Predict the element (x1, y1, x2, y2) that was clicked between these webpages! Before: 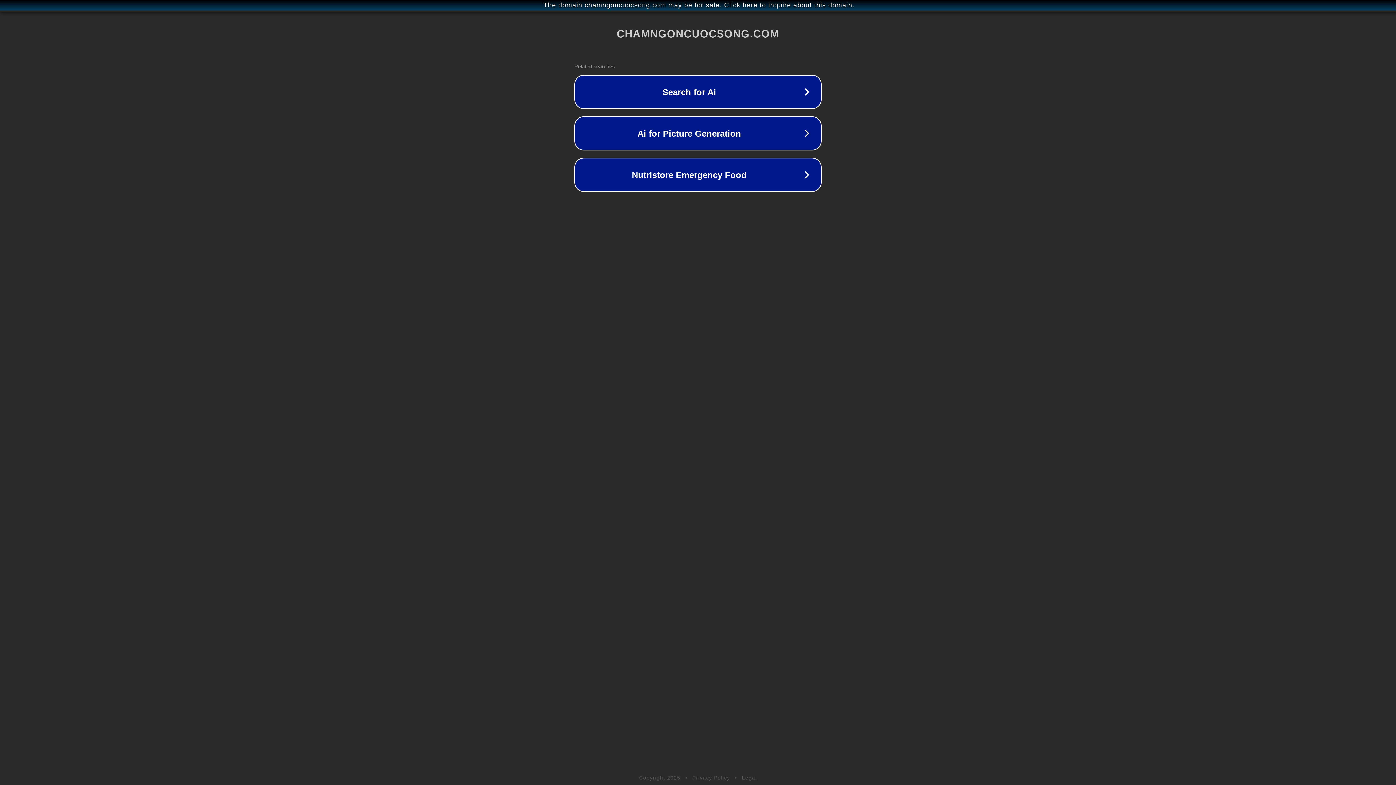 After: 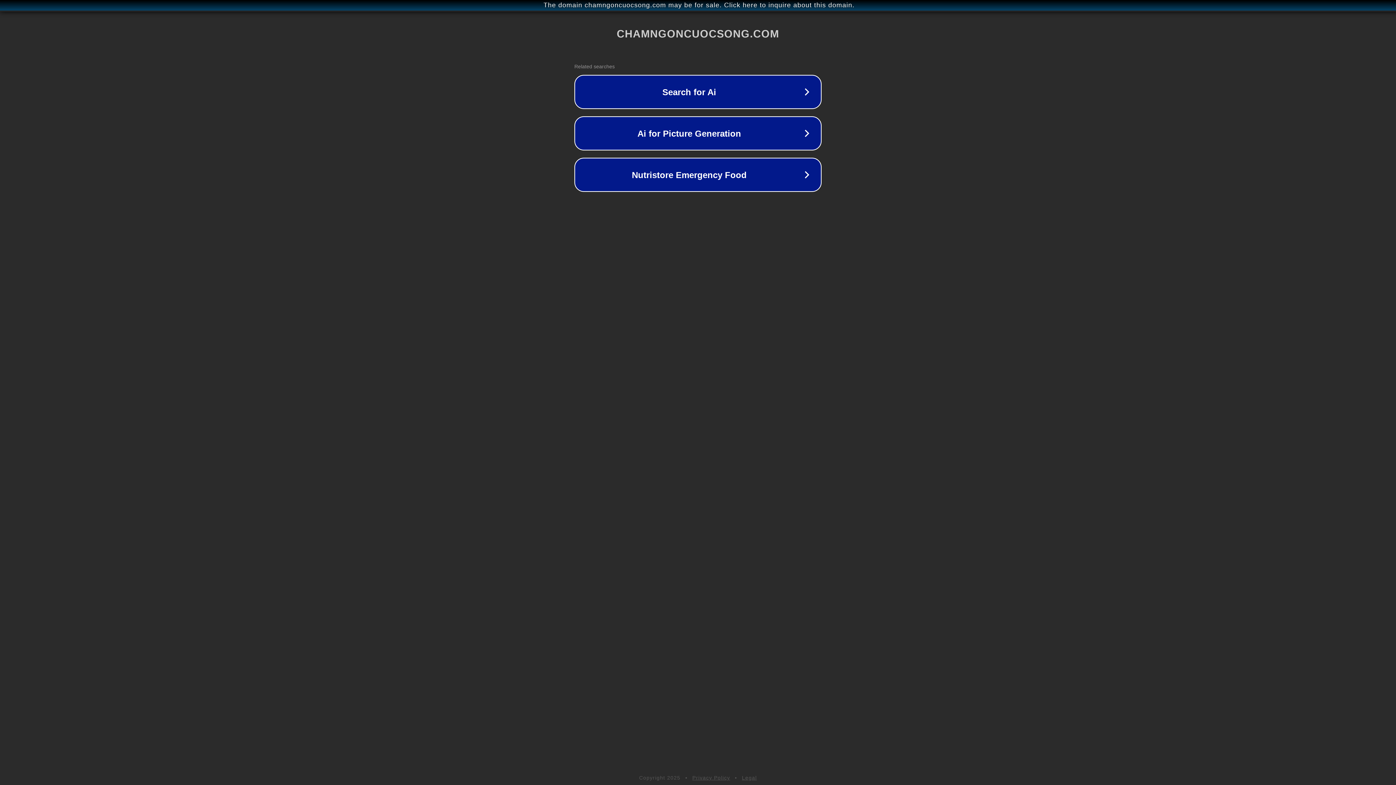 Action: bbox: (692, 775, 730, 781) label: Privacy Policy